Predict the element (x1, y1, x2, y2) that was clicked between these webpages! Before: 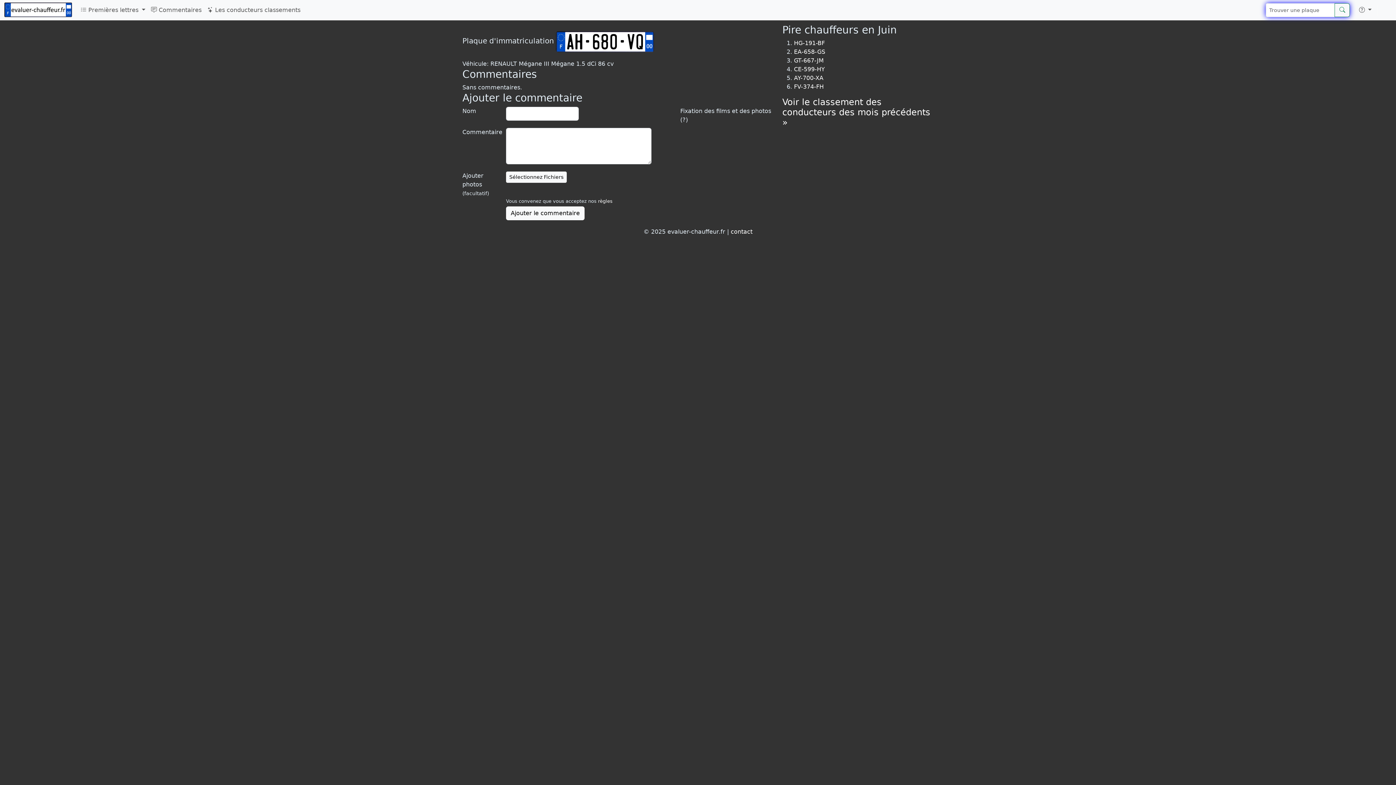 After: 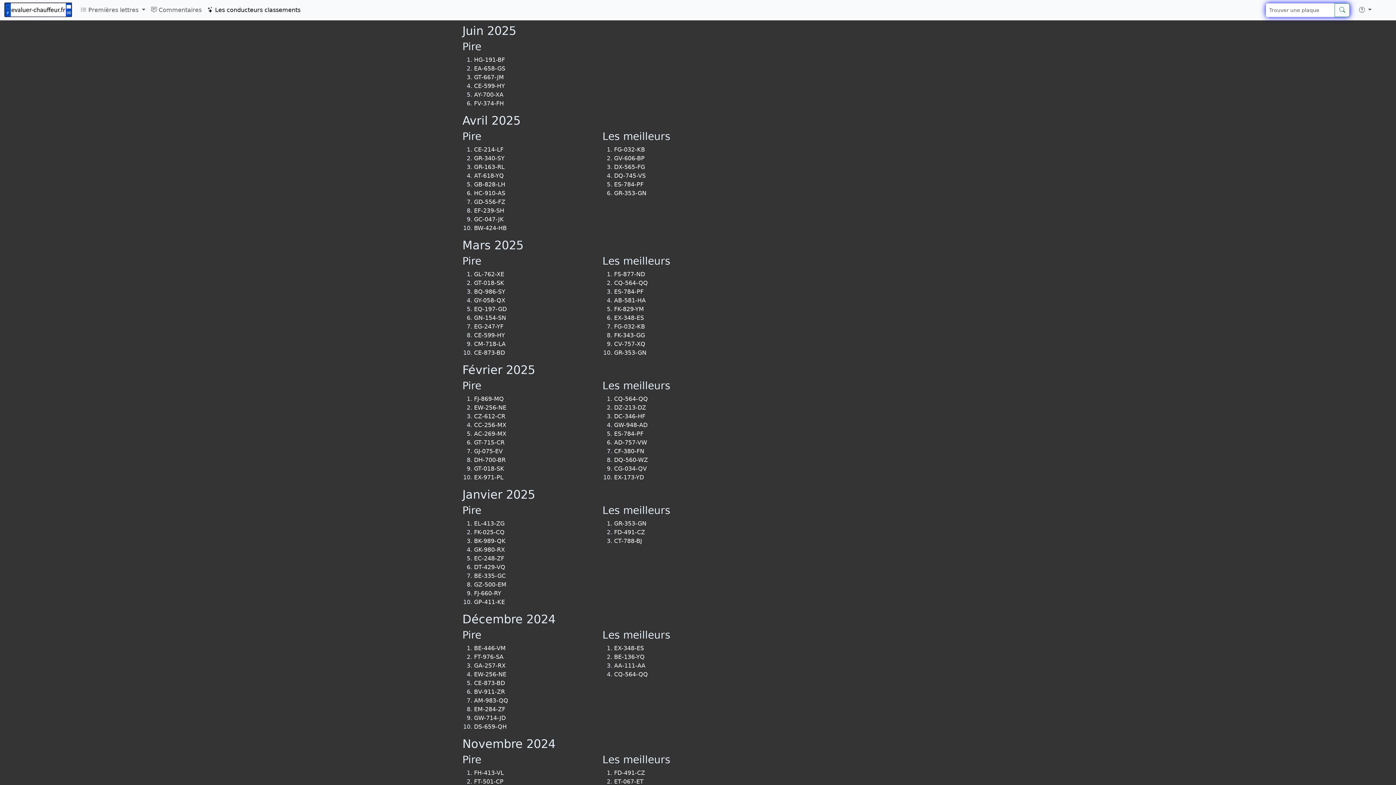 Action: bbox: (204, 2, 303, 17) label:  Les conducteurs classements